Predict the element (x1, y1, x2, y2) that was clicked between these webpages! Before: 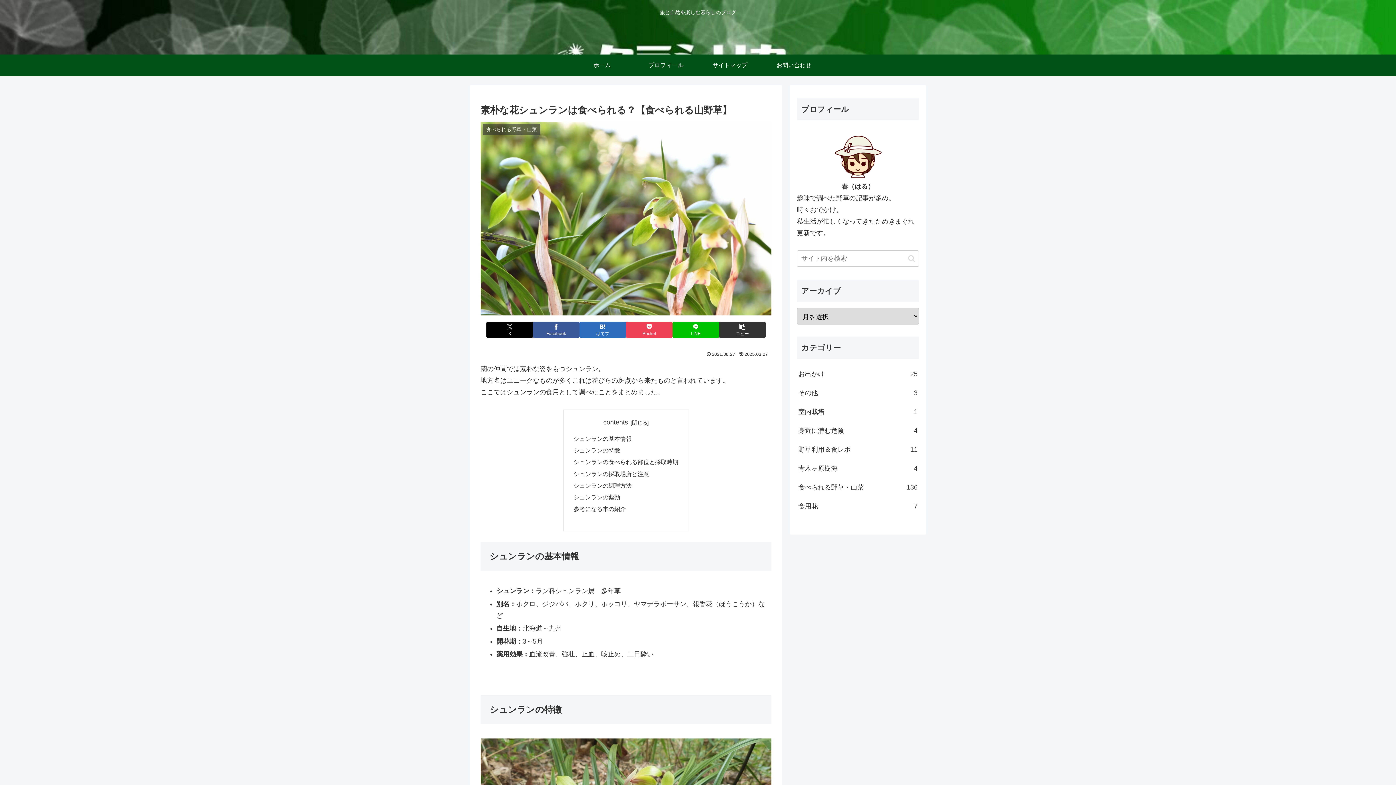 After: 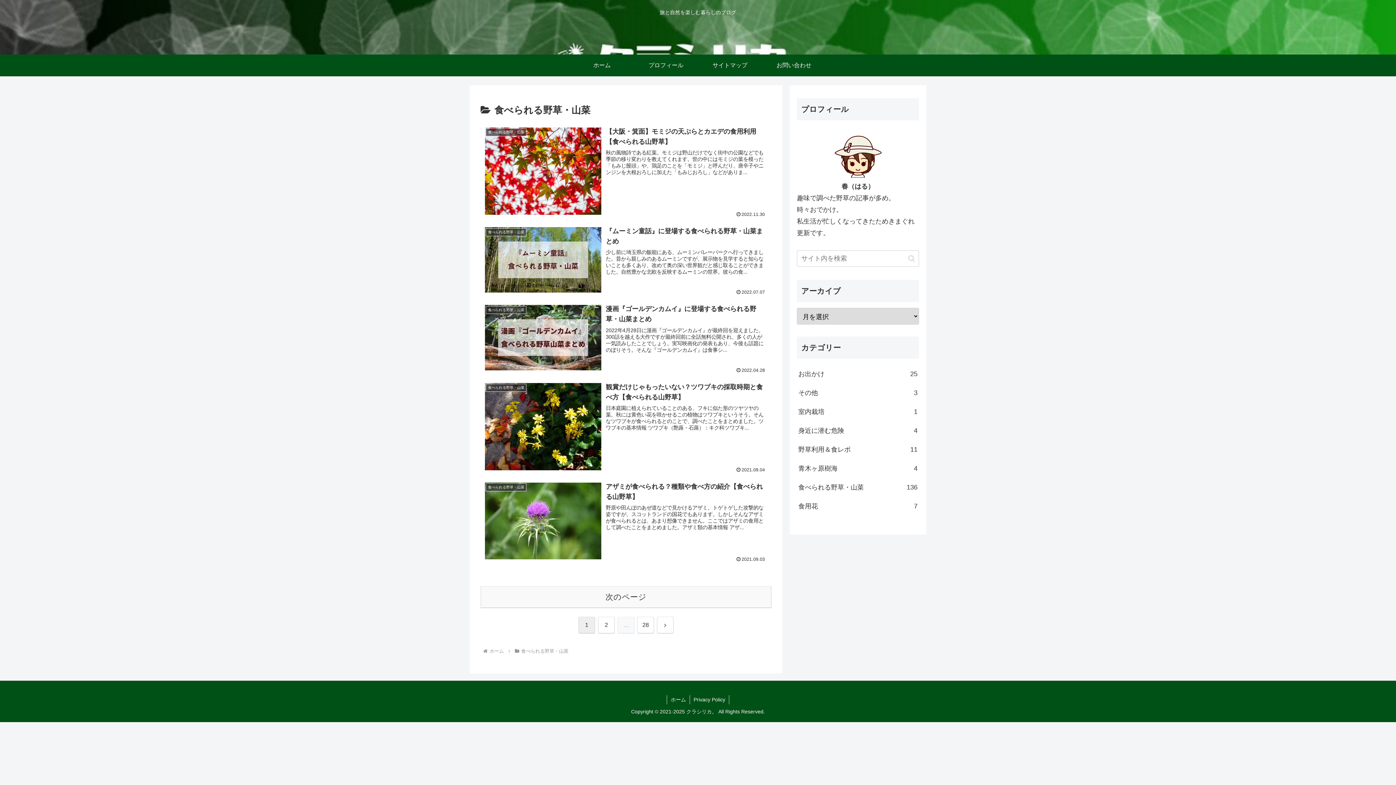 Action: label: 食べられる野草・山菜
136 bbox: (797, 478, 919, 497)